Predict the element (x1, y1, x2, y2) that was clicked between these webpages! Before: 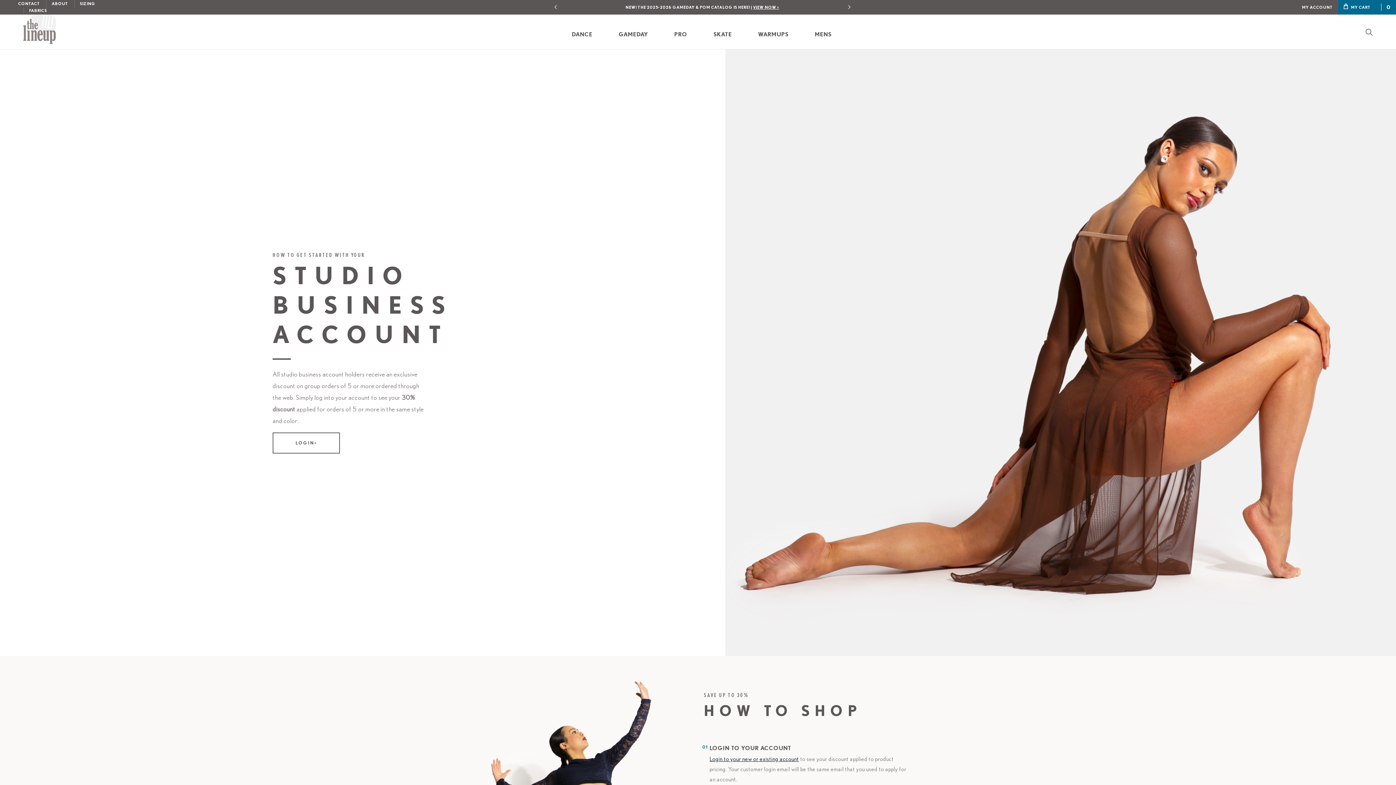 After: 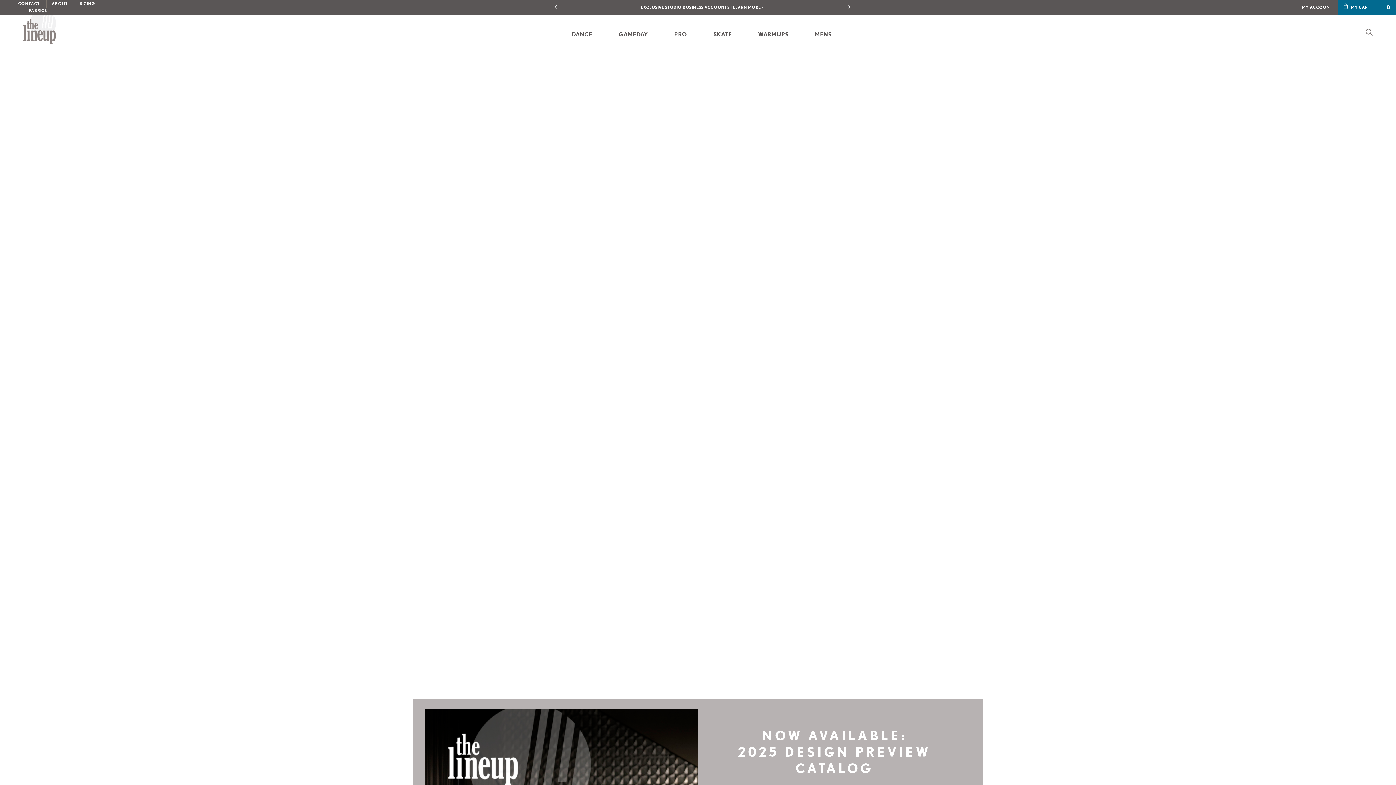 Action: bbox: (625, 4, 779, 10) label: NEW! THE 2025-2026 GAMEDAY & POM CATALOG IS HERE! | VIEW NOW >